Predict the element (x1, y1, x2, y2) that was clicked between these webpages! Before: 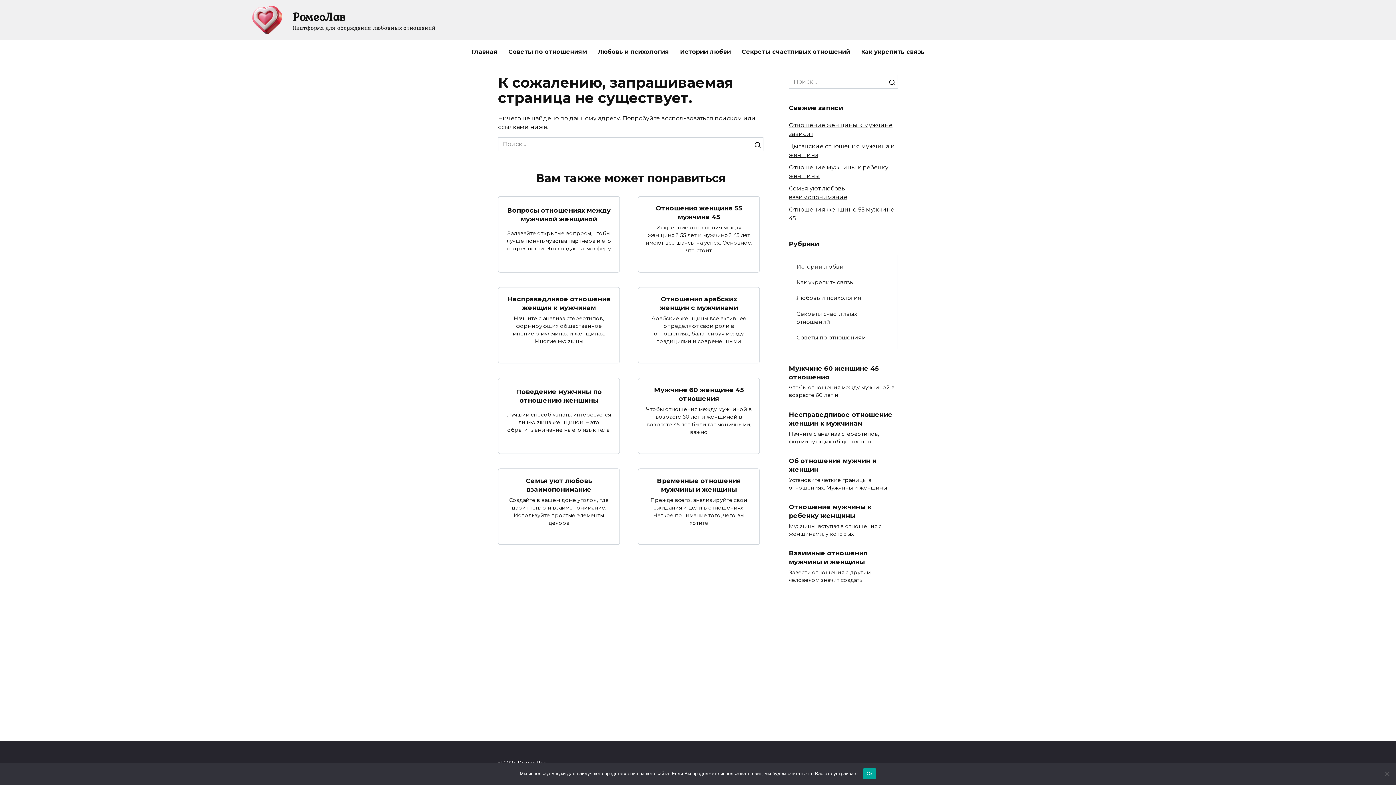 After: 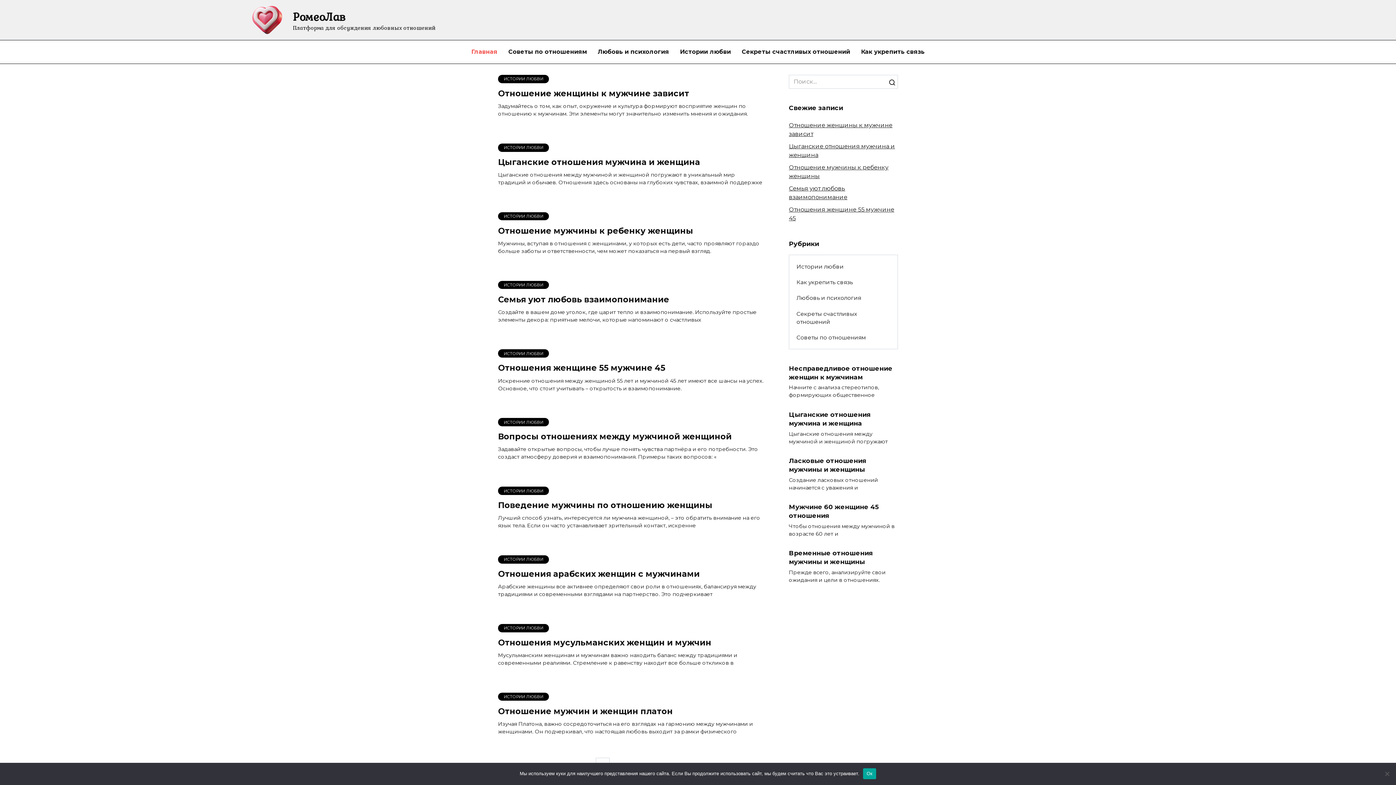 Action: bbox: (293, 7, 345, 24) label: РомеоЛав